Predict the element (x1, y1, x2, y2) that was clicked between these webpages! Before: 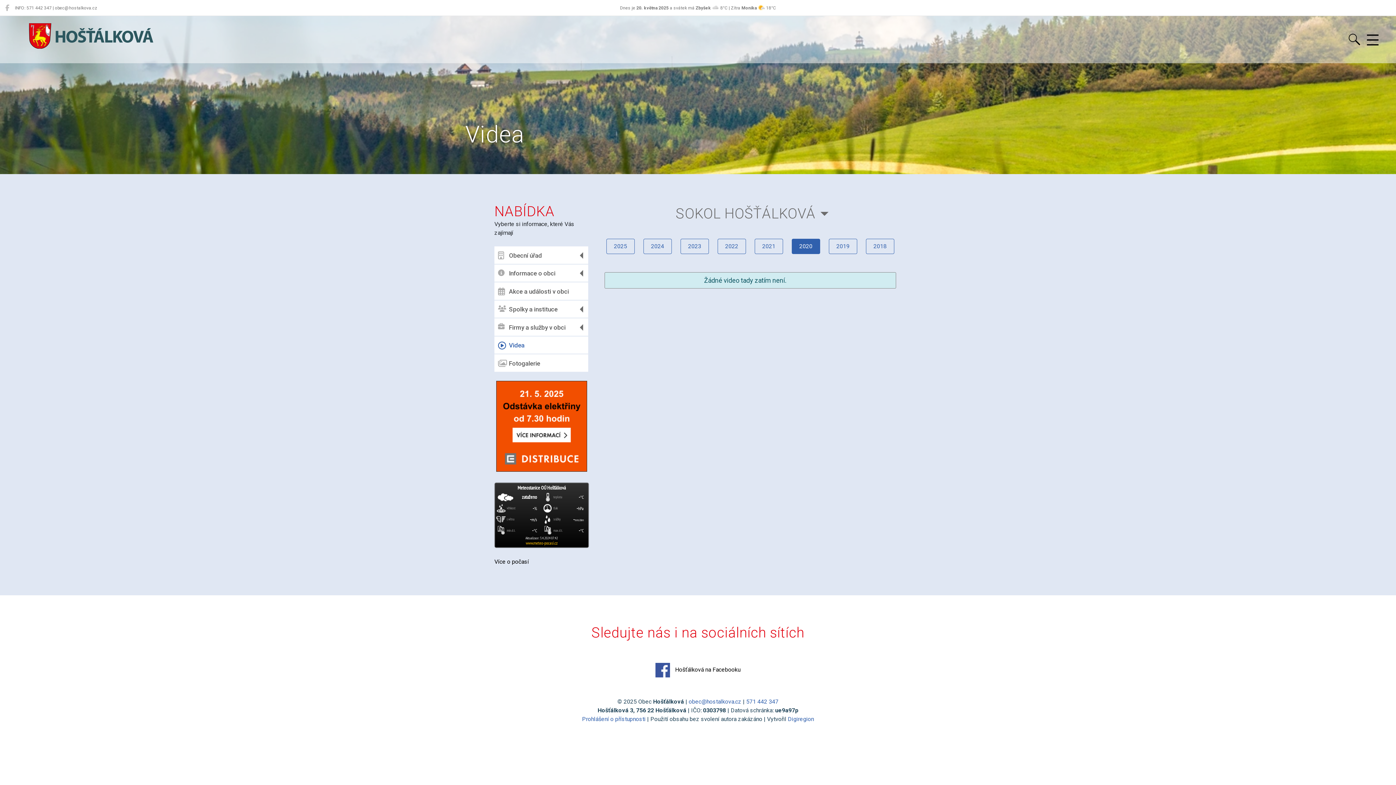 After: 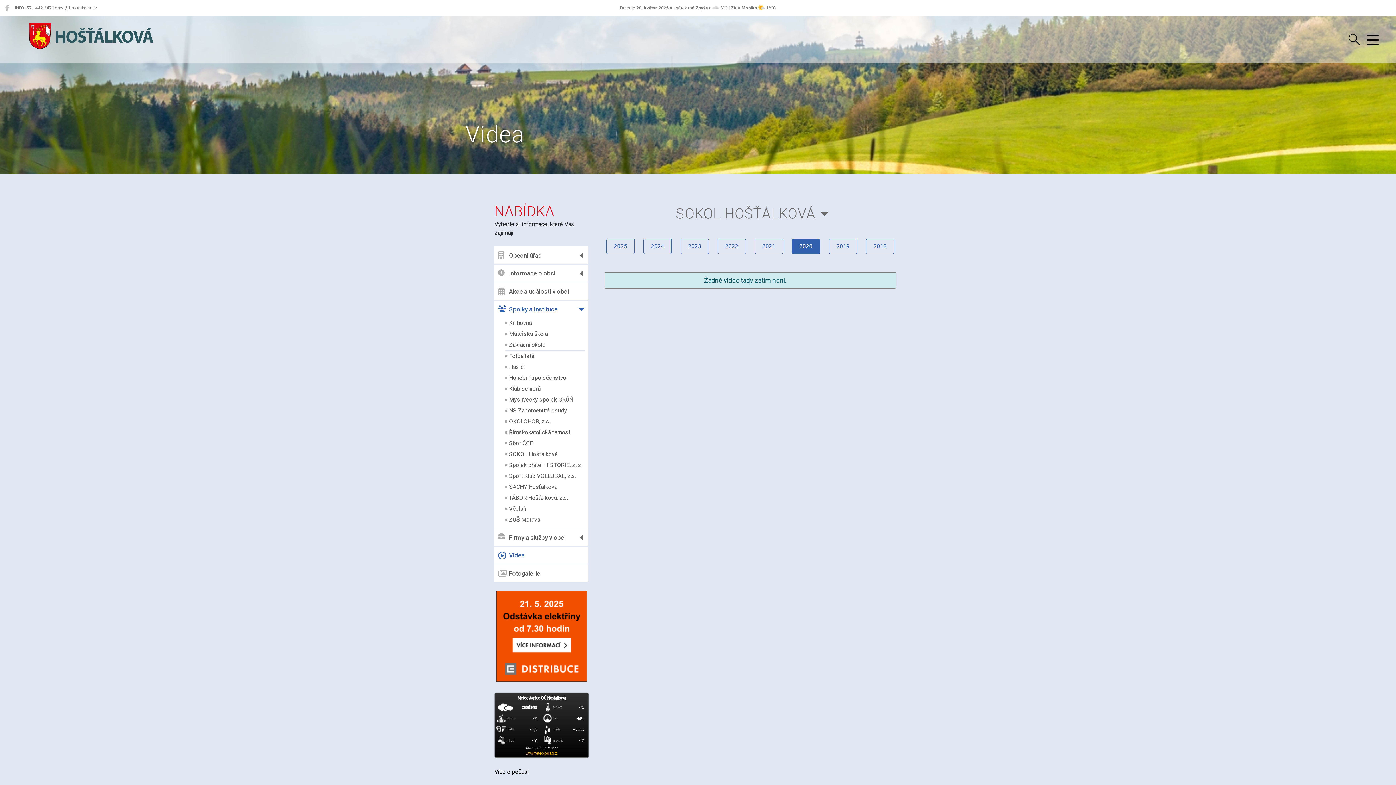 Action: bbox: (498, 304, 584, 314) label: Spolky a instituce